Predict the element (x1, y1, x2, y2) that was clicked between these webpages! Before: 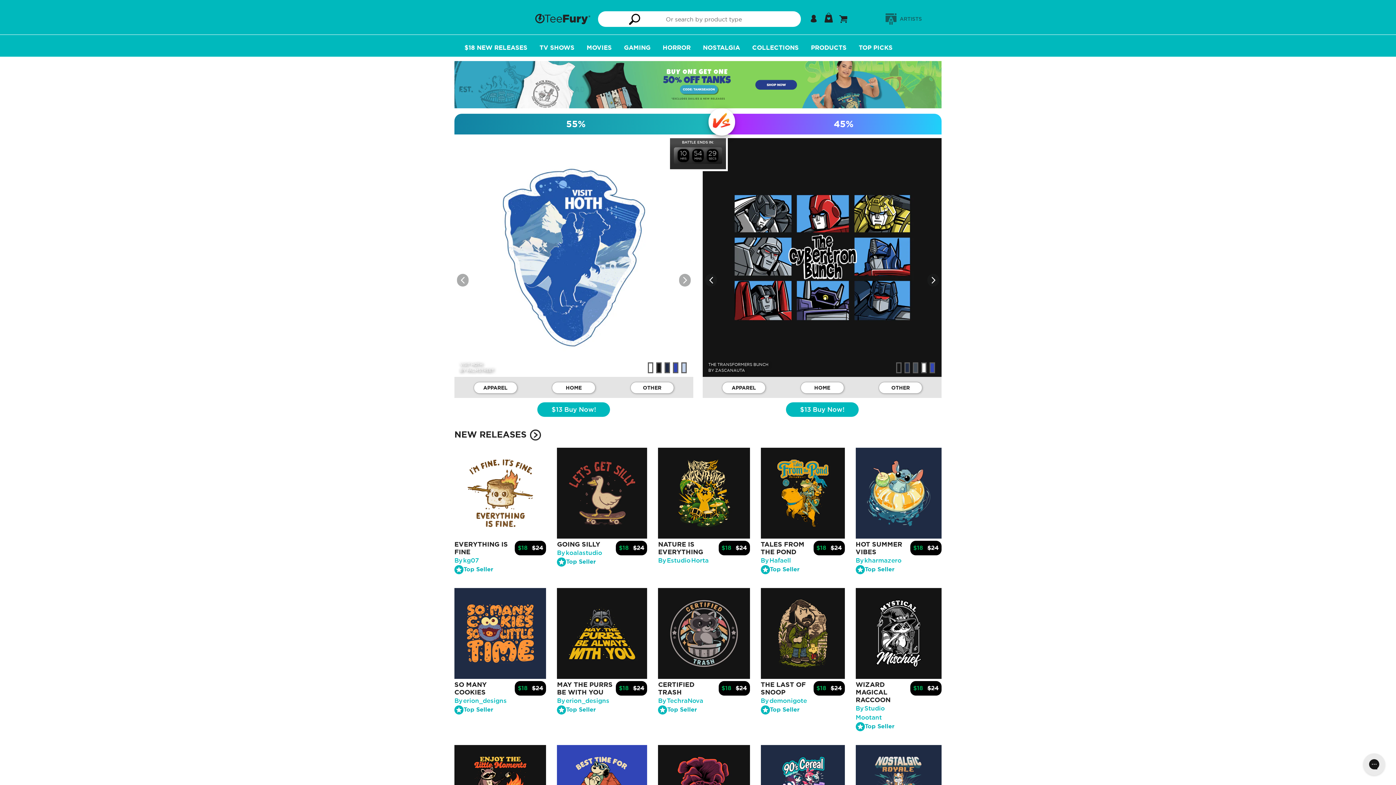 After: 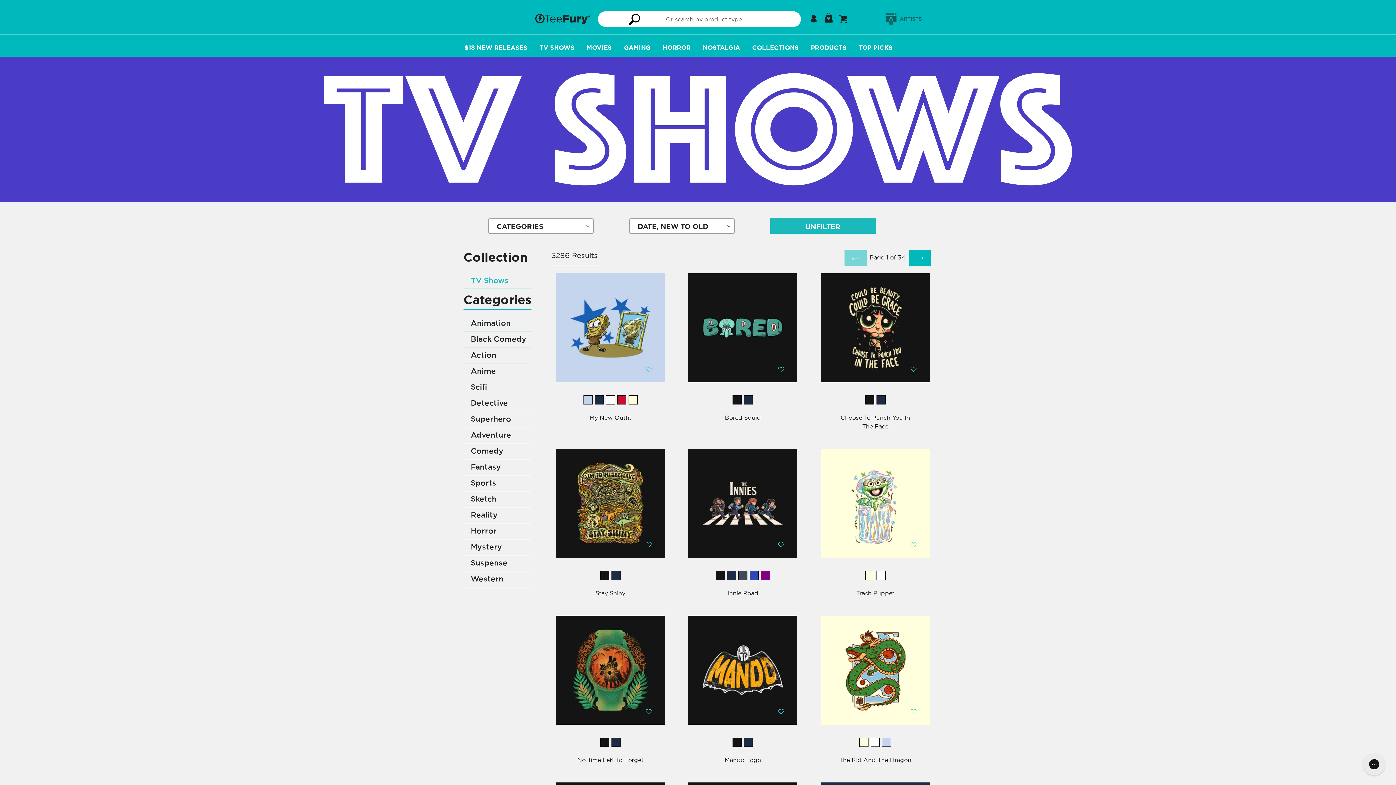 Action: label: TV SHOWS bbox: (537, 38, 576, 56)